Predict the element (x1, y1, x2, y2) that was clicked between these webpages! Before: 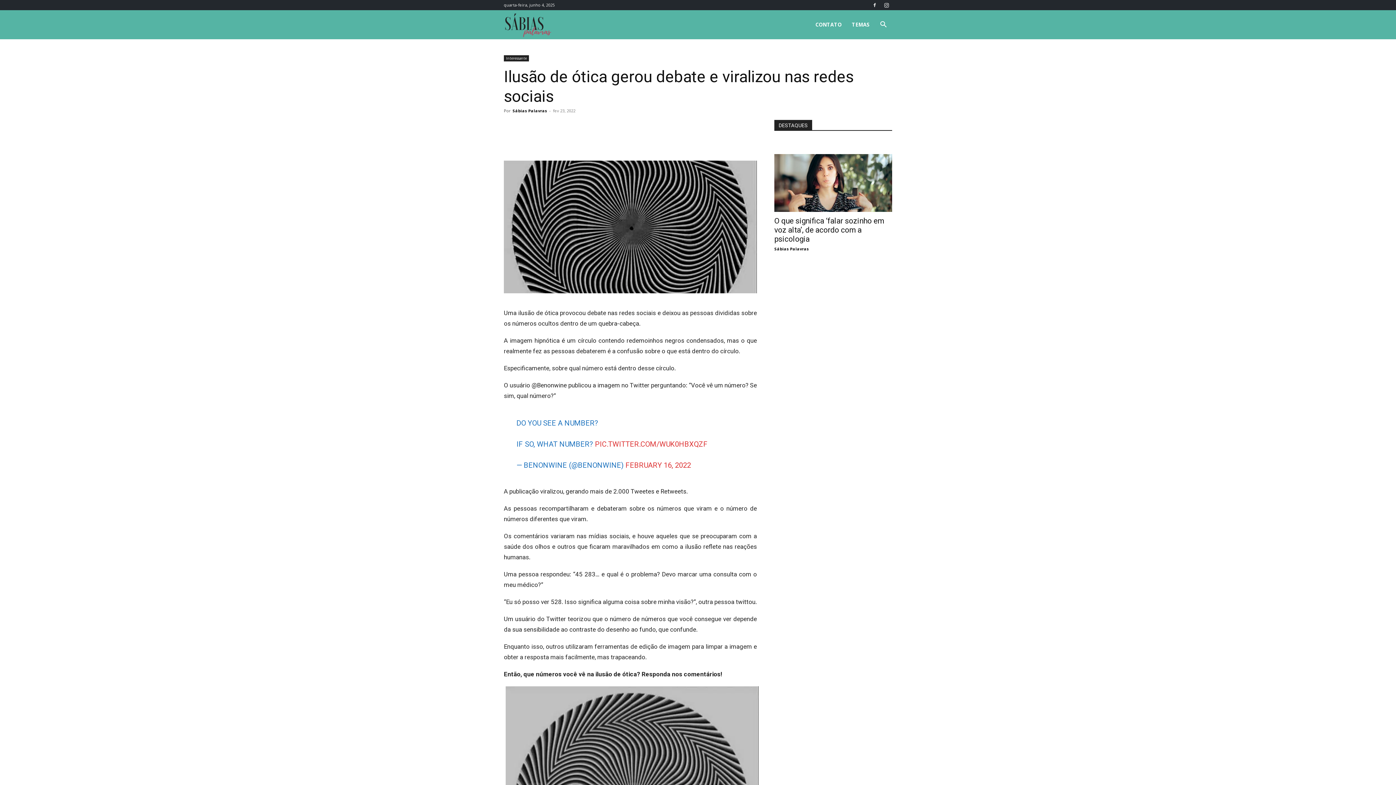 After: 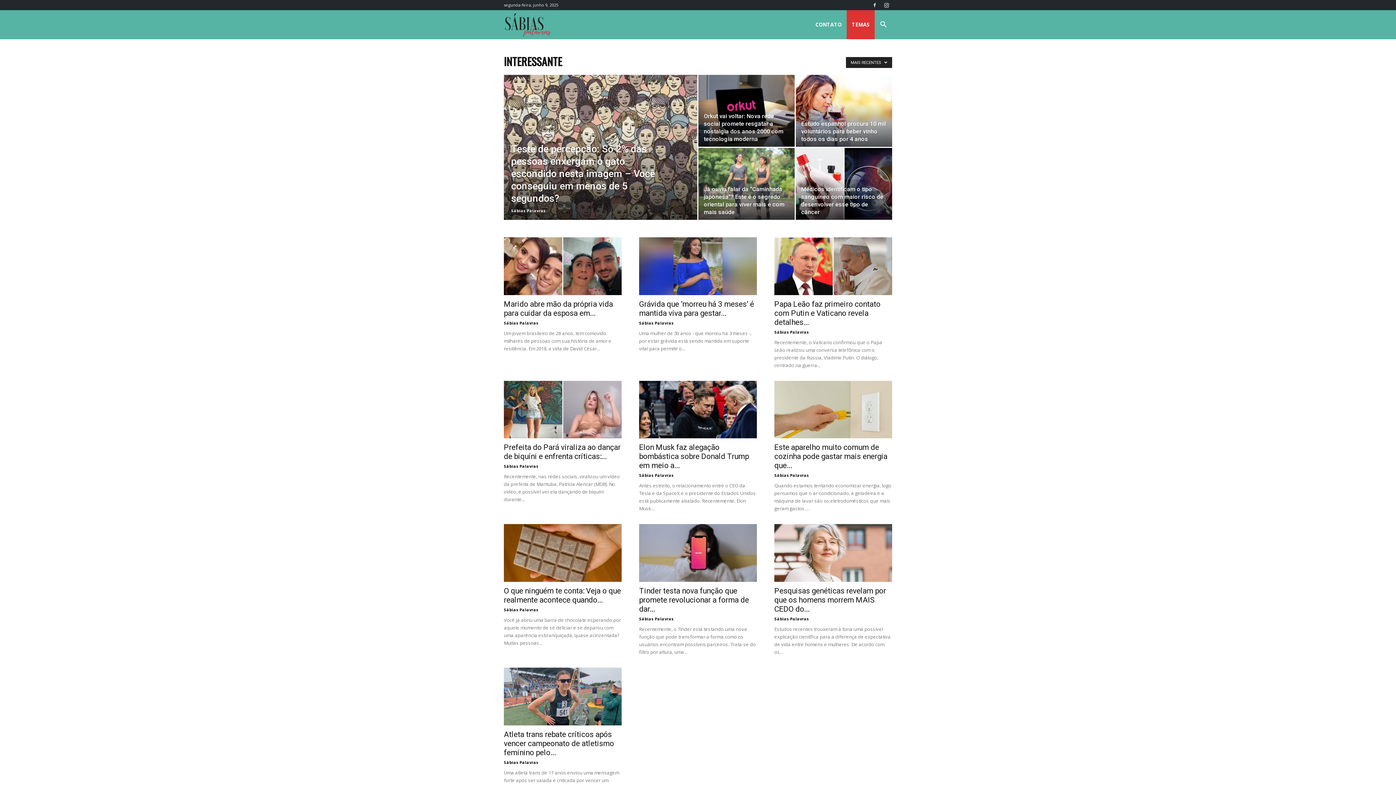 Action: label: Interessante bbox: (504, 55, 529, 61)